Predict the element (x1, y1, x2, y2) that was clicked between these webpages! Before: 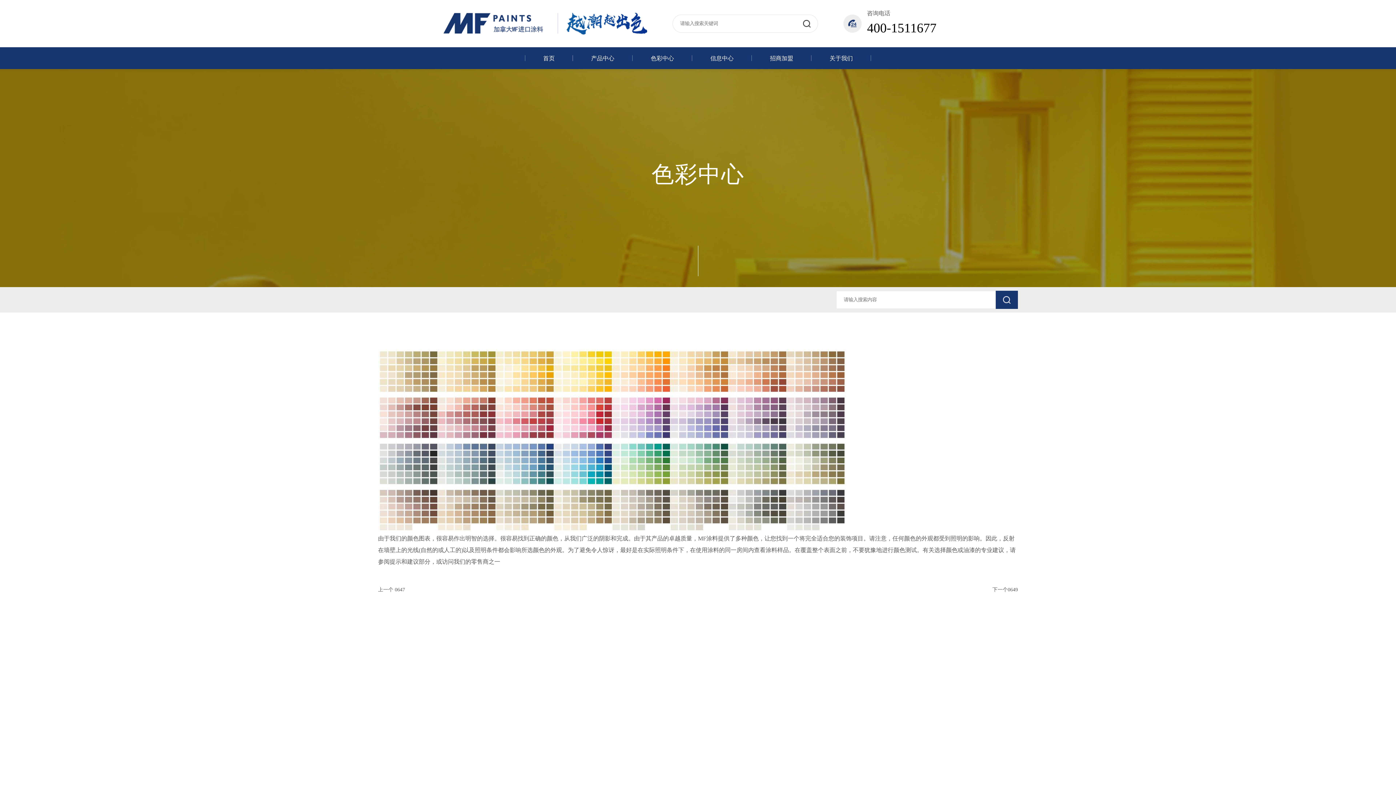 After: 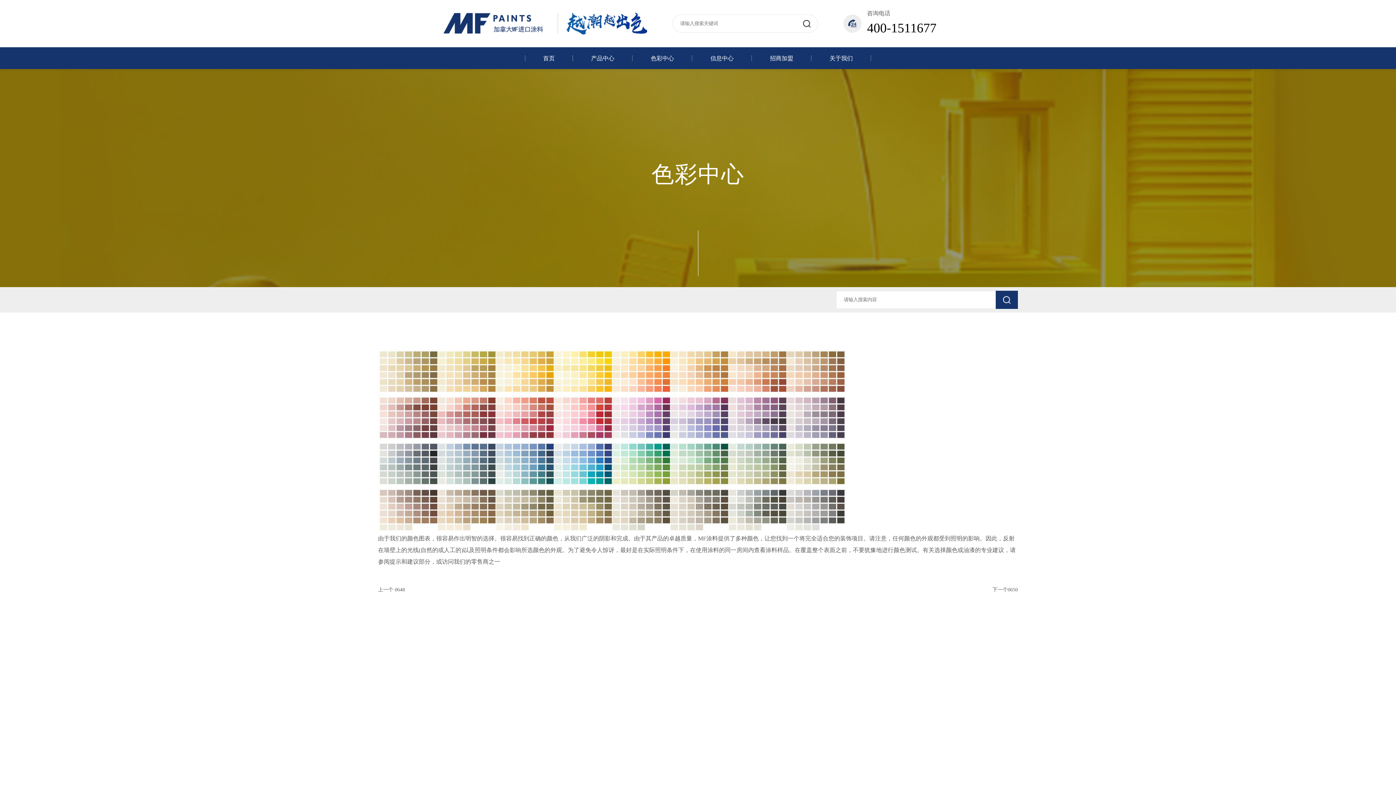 Action: label: 下一个0649 bbox: (992, 586, 1018, 594)